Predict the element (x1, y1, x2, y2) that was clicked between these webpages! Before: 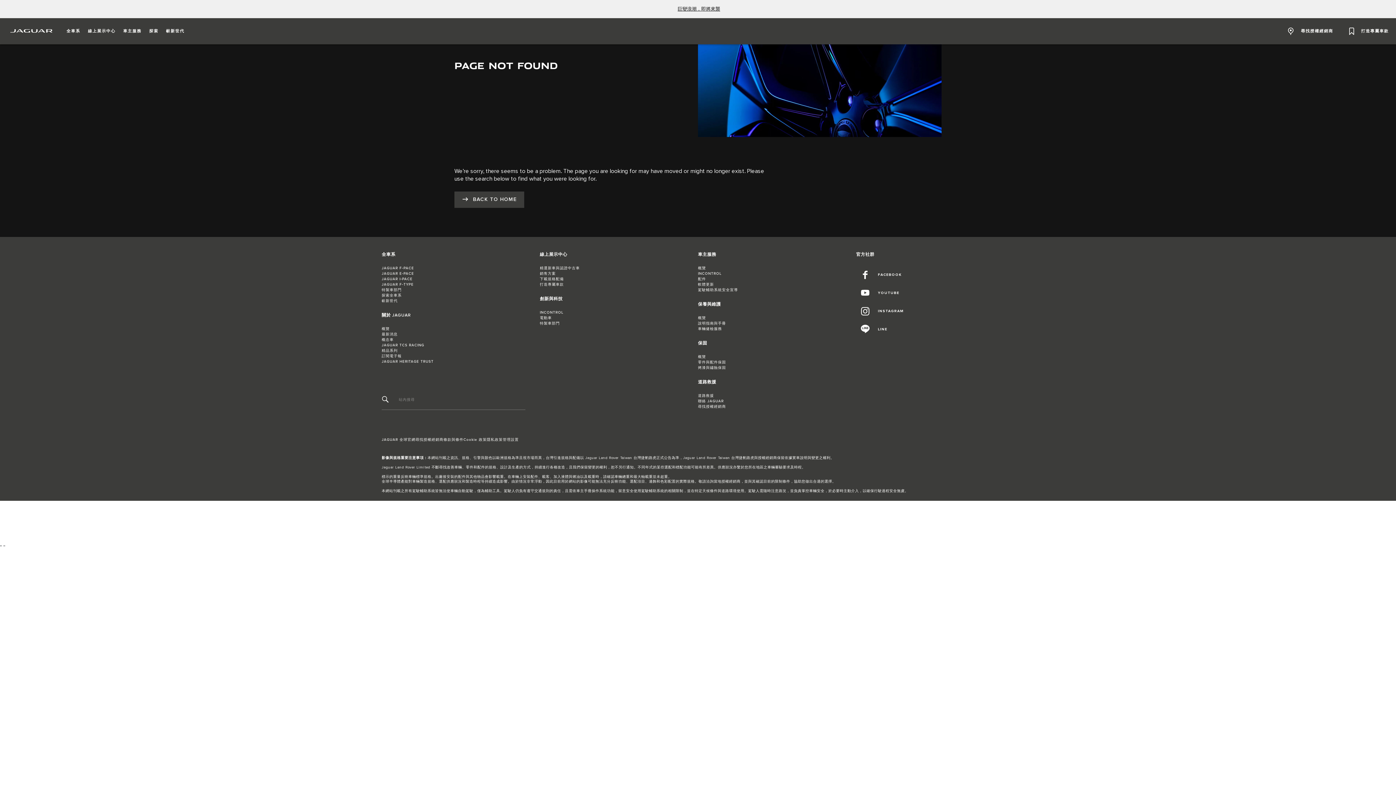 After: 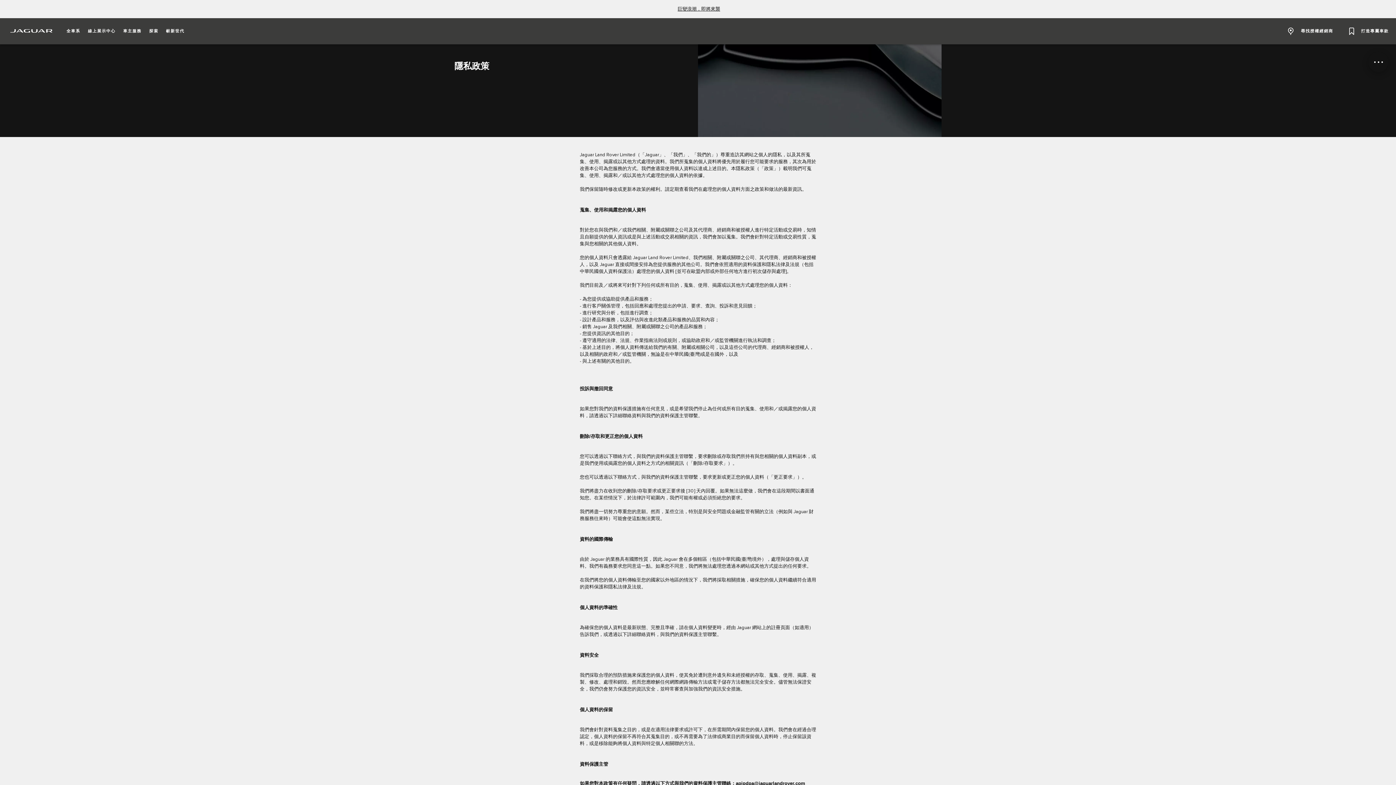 Action: label: 隱私政策 bbox: (486, 437, 502, 442)